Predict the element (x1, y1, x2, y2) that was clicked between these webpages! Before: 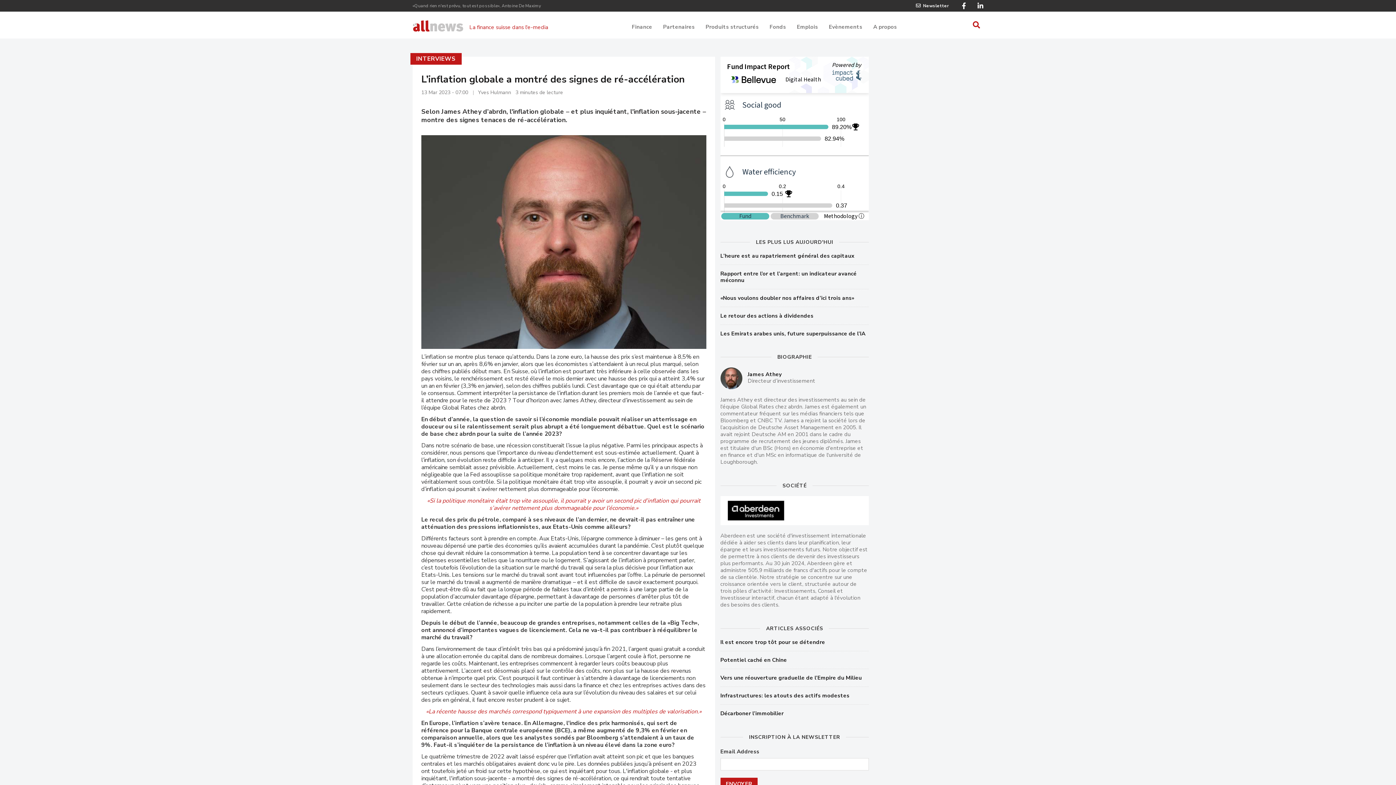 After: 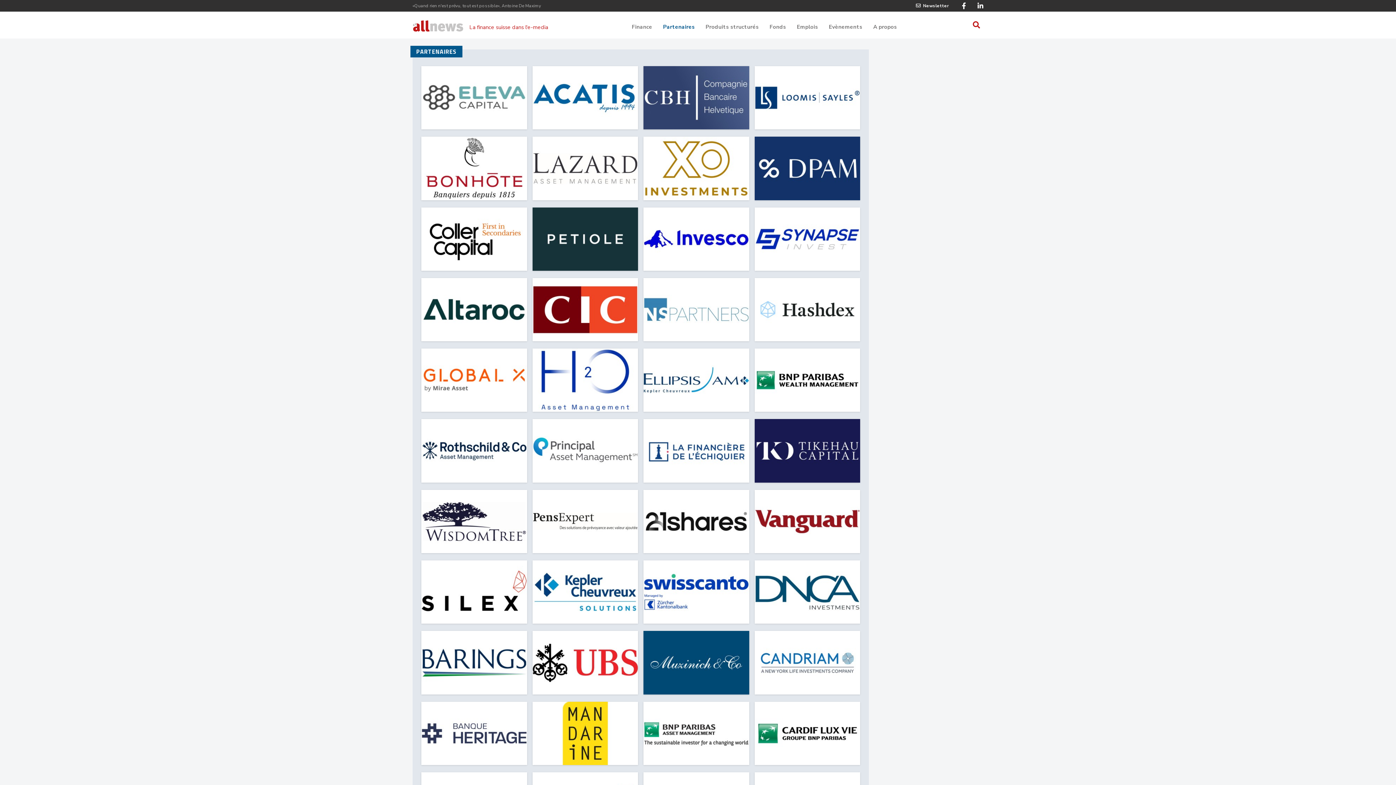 Action: label: Partenaires bbox: (663, 19, 694, 31)